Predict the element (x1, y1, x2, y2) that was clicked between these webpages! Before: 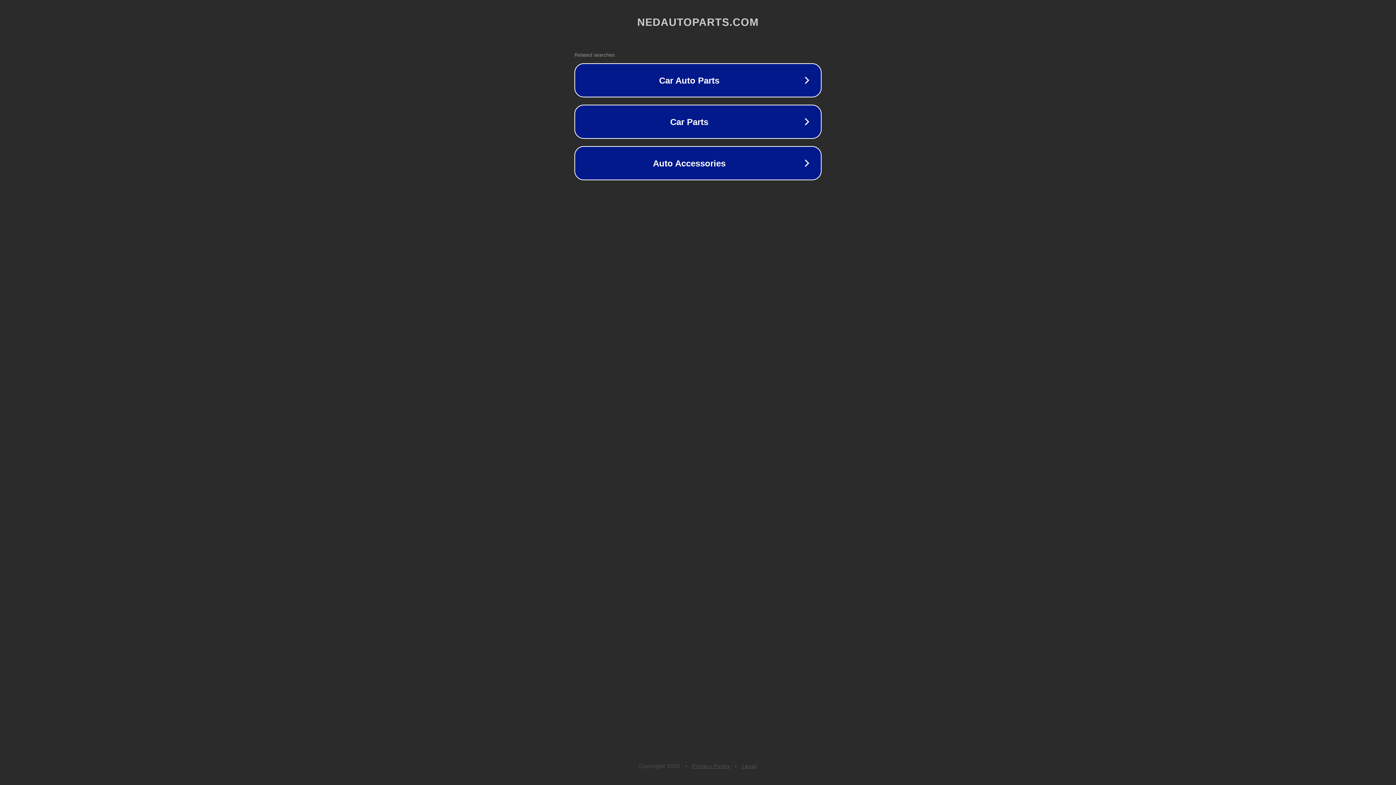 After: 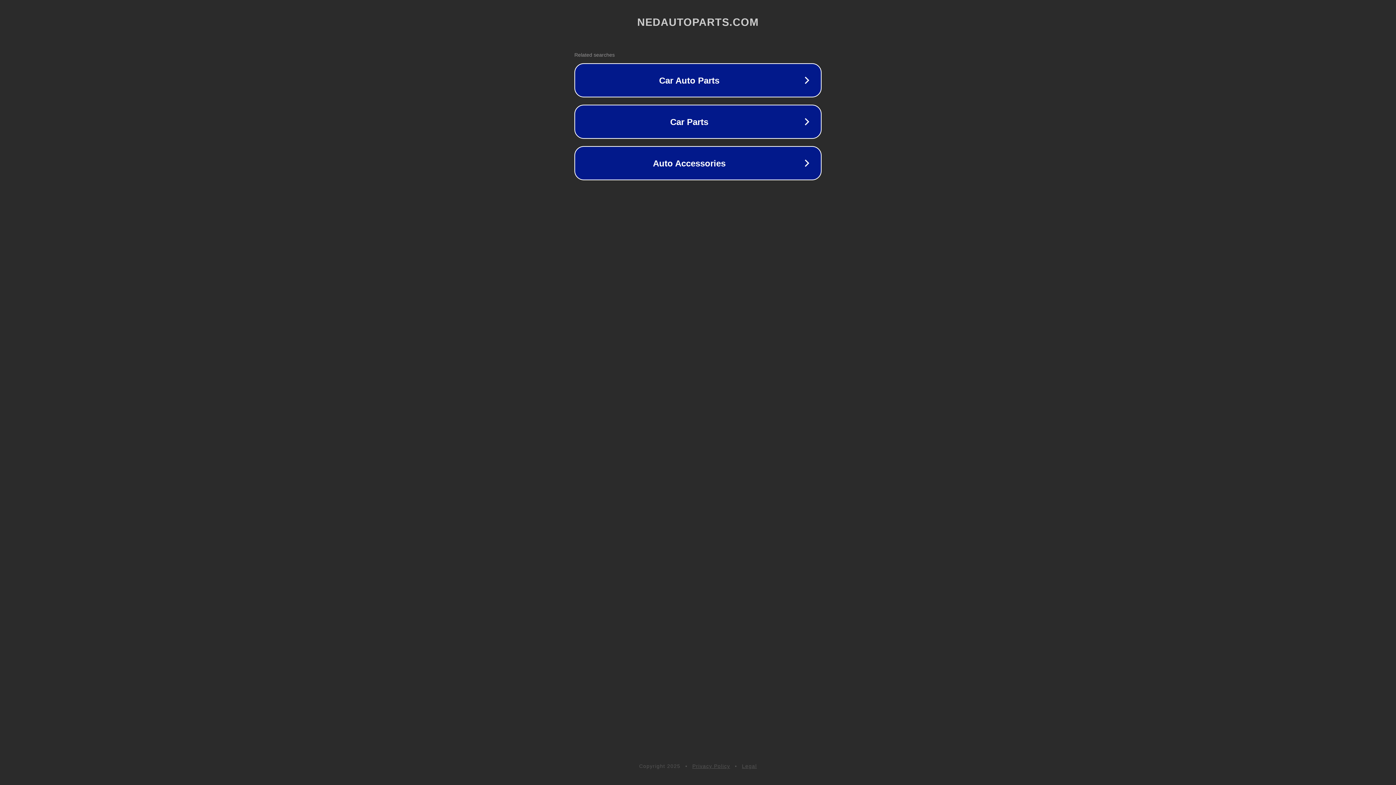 Action: label: Legal bbox: (742, 763, 757, 769)